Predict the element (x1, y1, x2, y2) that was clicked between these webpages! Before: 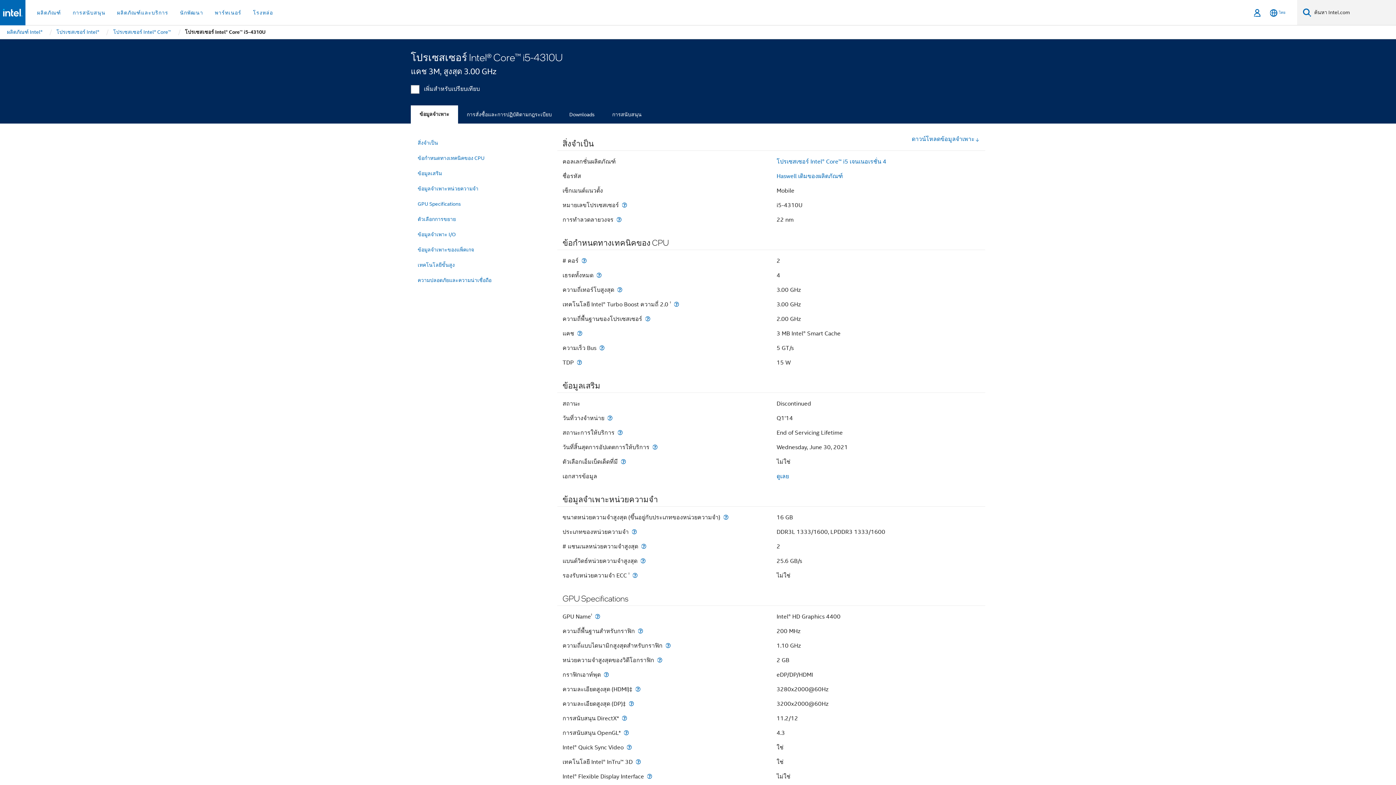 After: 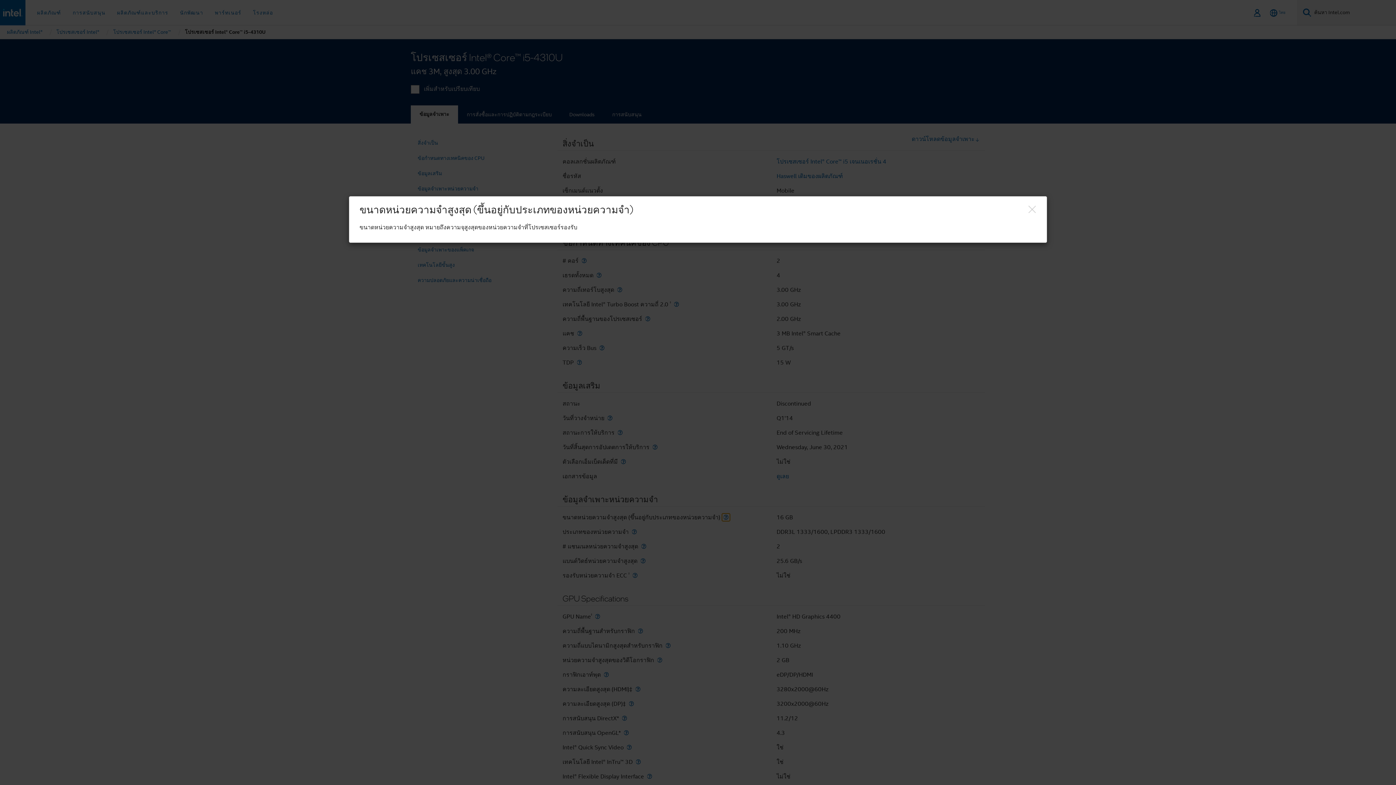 Action: label: ขนาดหน่วยความจำสูงสุด (ขึ้นอยู่กับประเภทของหน่วยความจำ) bbox: (722, 514, 730, 520)